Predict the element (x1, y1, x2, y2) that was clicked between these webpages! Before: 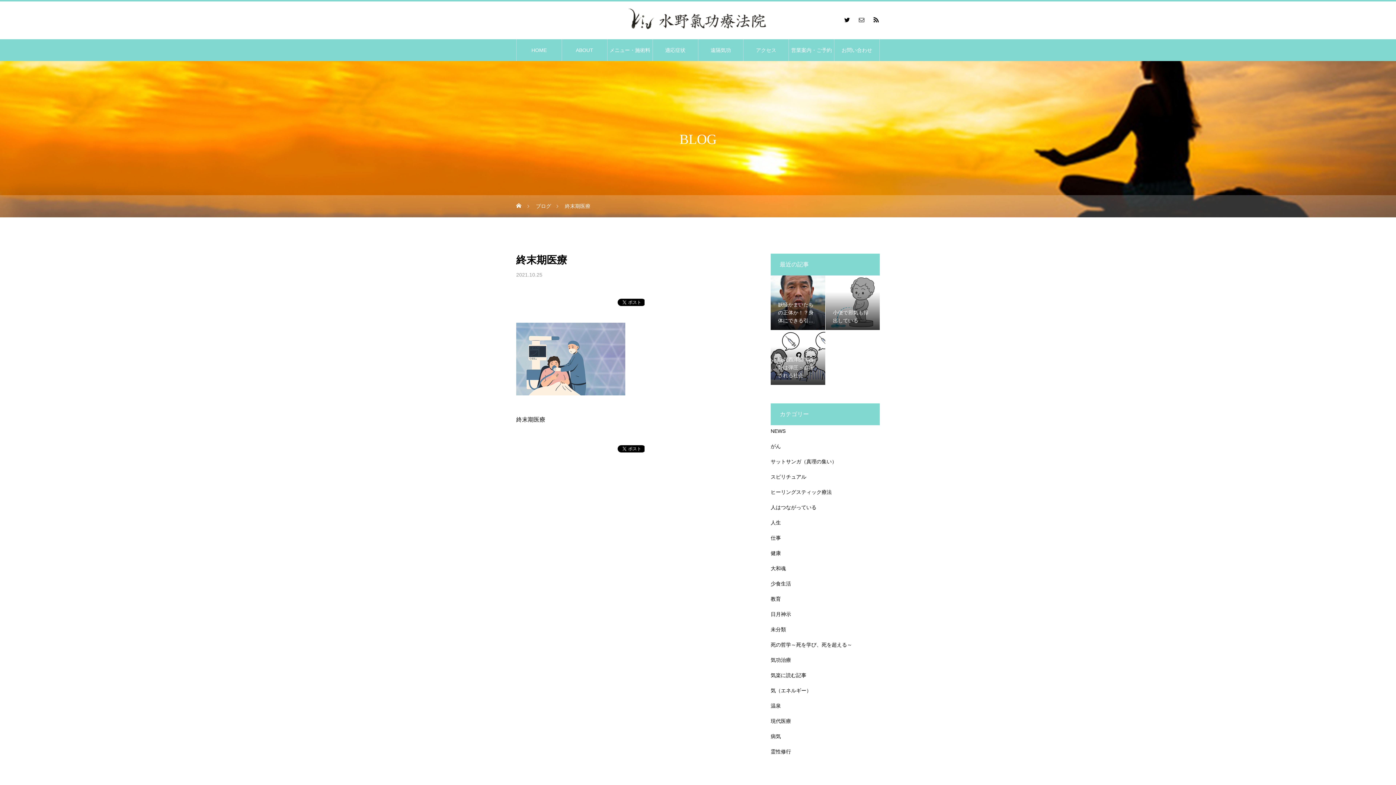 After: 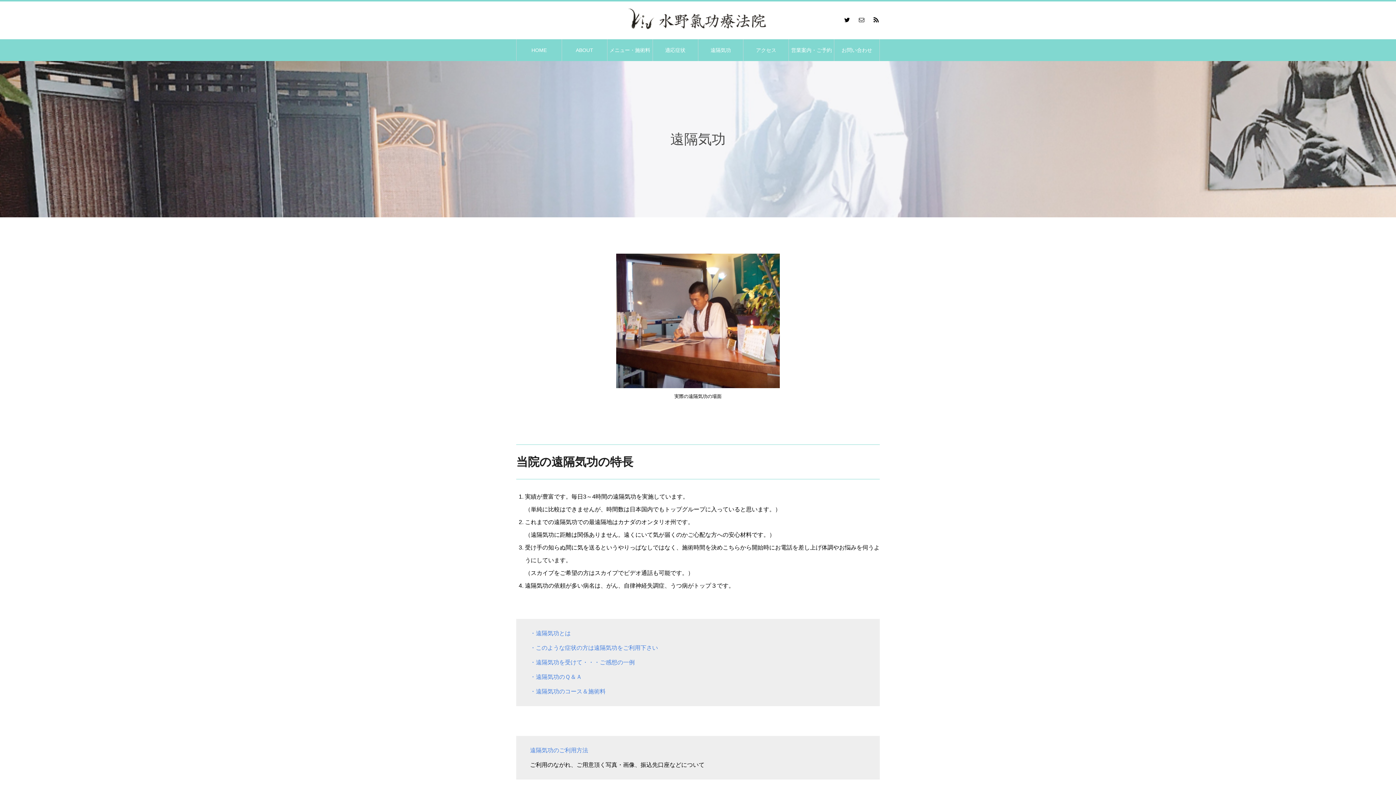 Action: bbox: (698, 39, 743, 61) label: 遠隔気功